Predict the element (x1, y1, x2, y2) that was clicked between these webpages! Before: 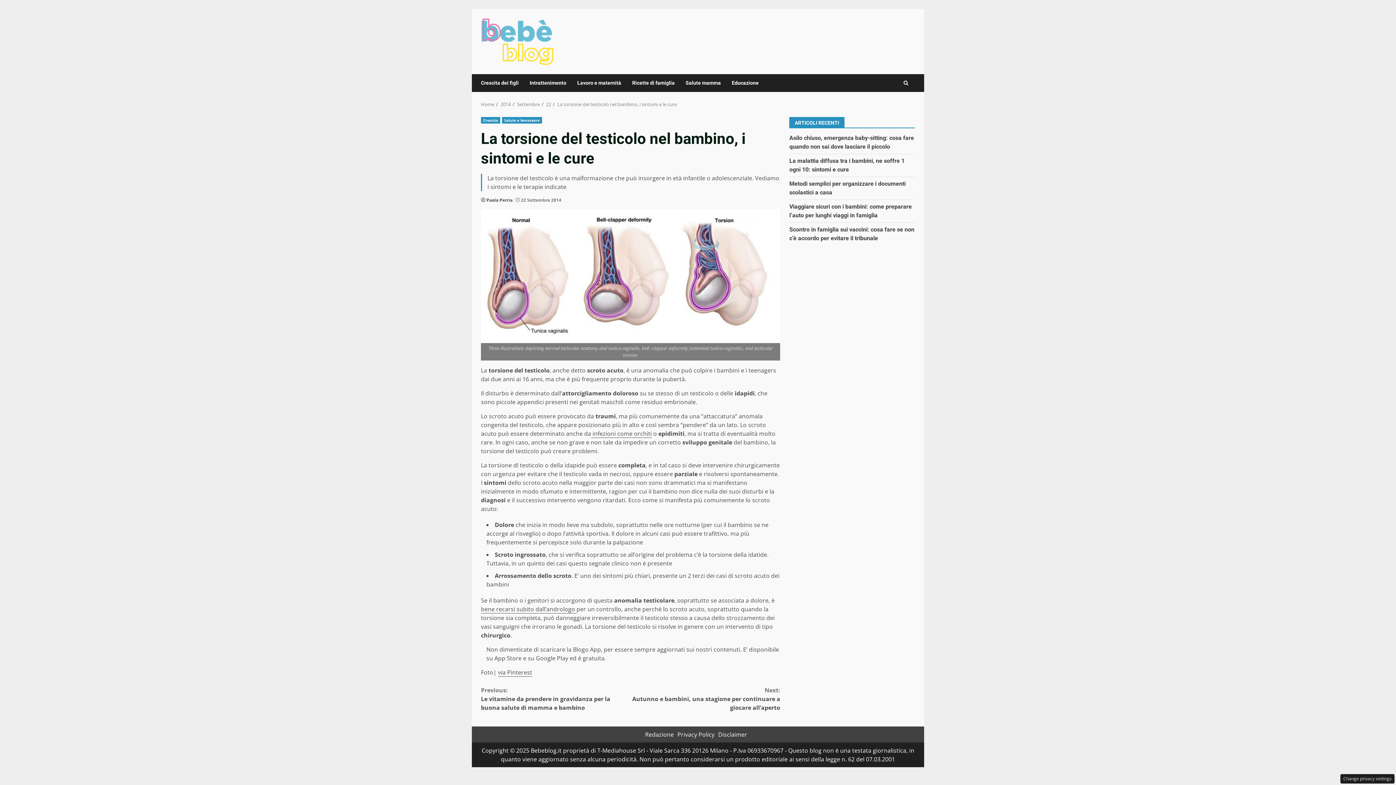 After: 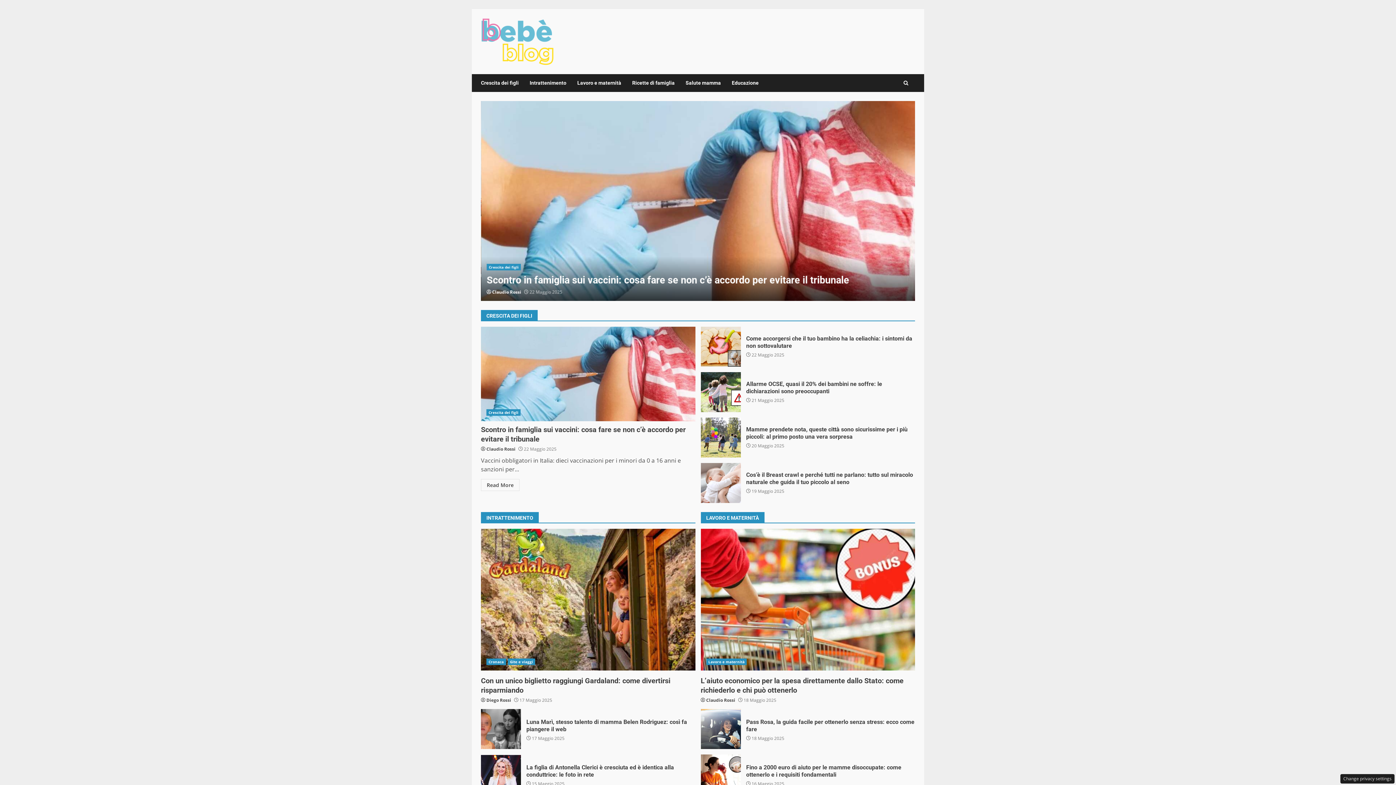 Action: bbox: (481, 37, 553, 45)